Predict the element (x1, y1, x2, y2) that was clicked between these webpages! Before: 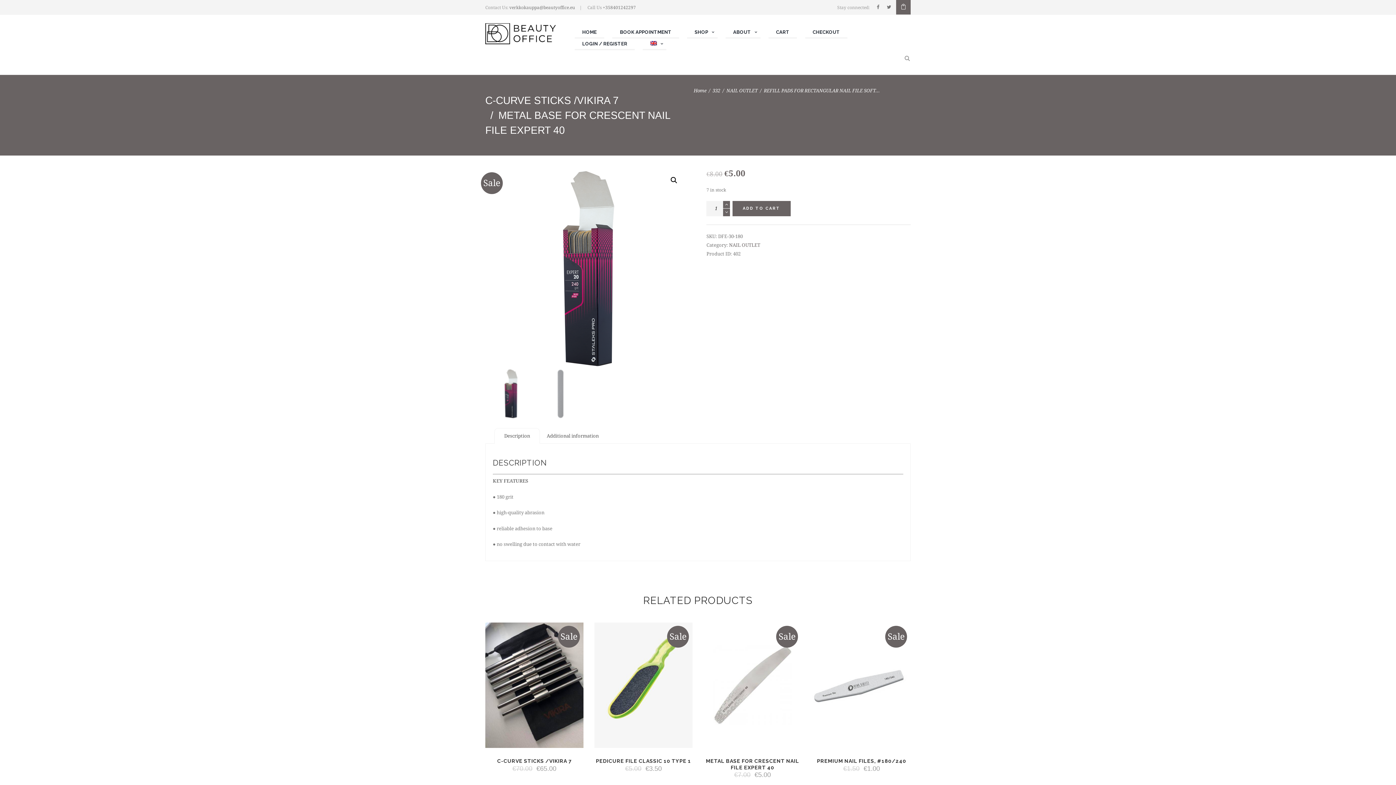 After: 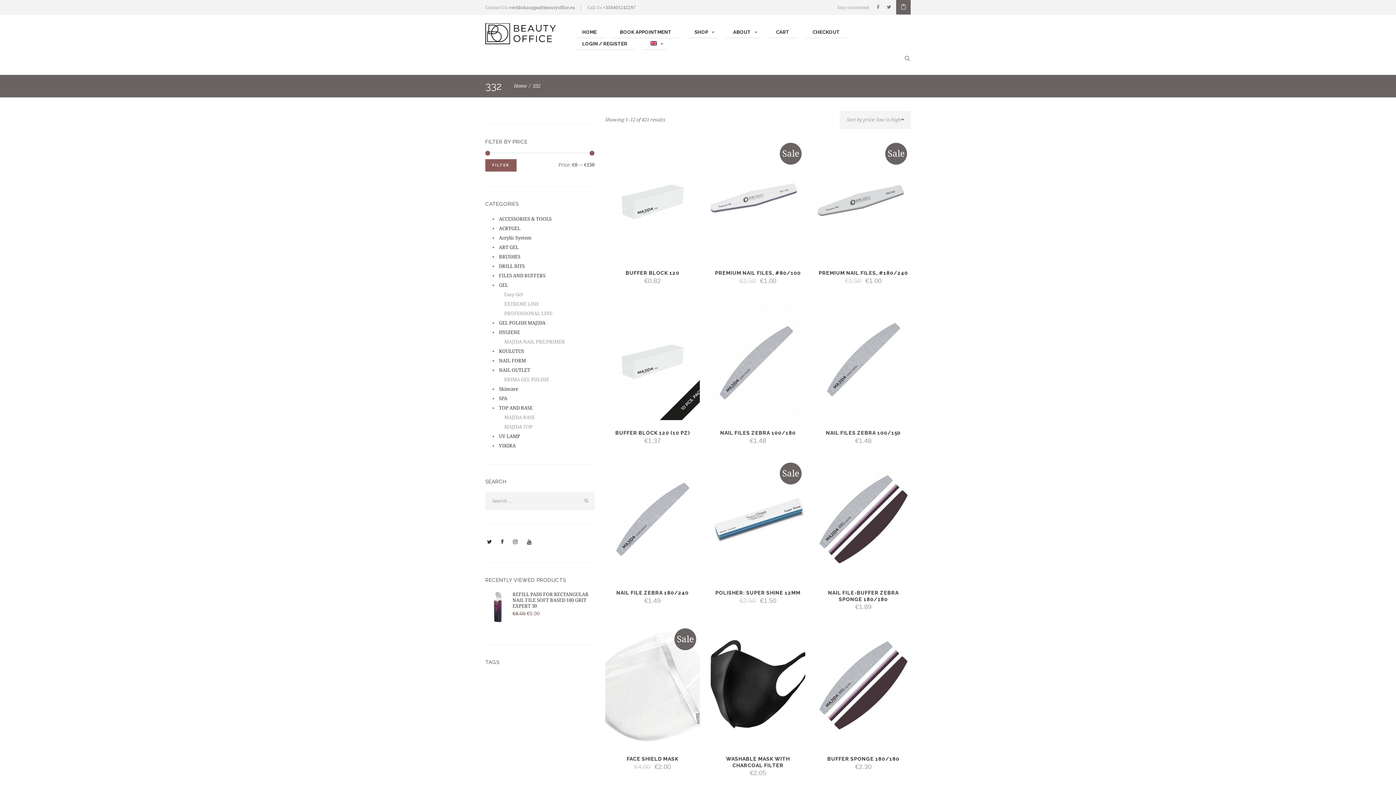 Action: label: 332 bbox: (712, 87, 720, 94)